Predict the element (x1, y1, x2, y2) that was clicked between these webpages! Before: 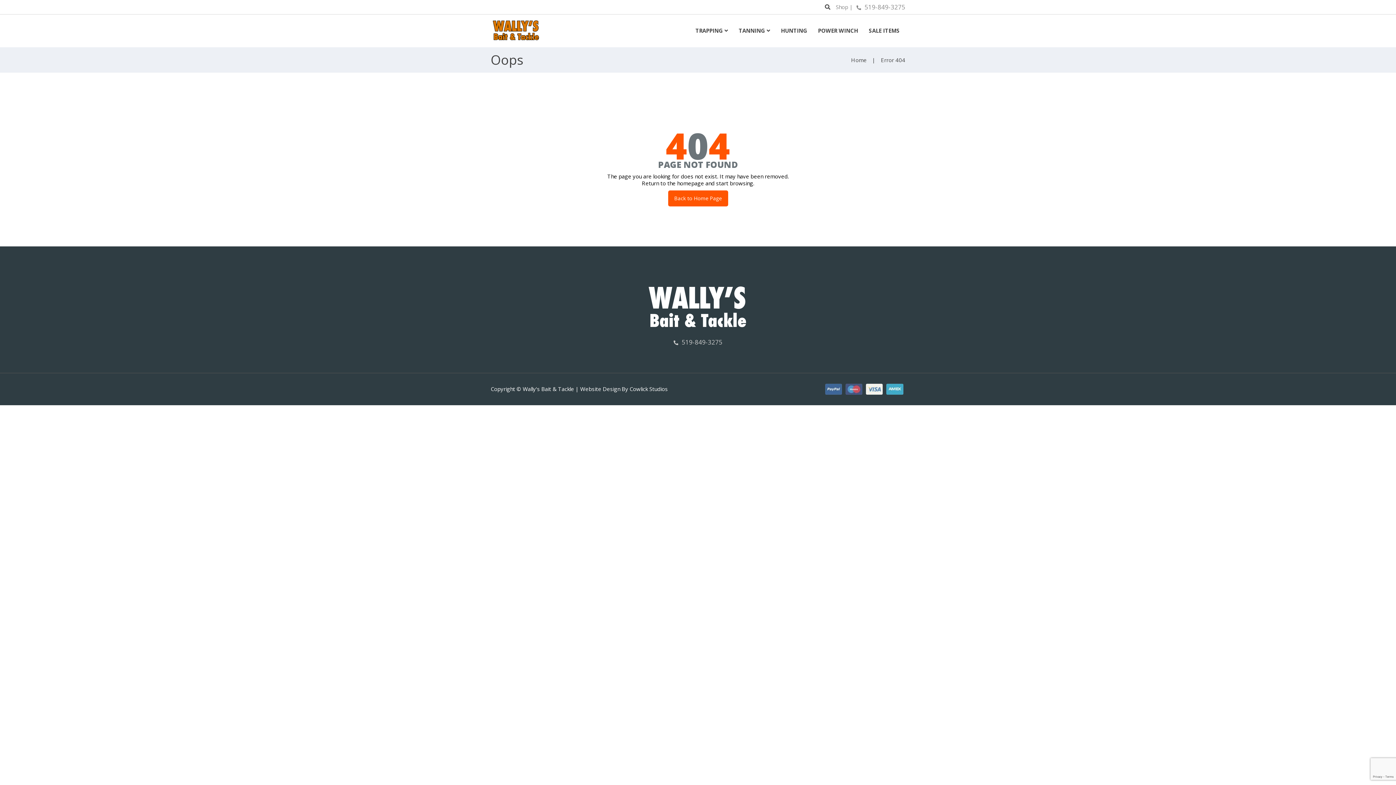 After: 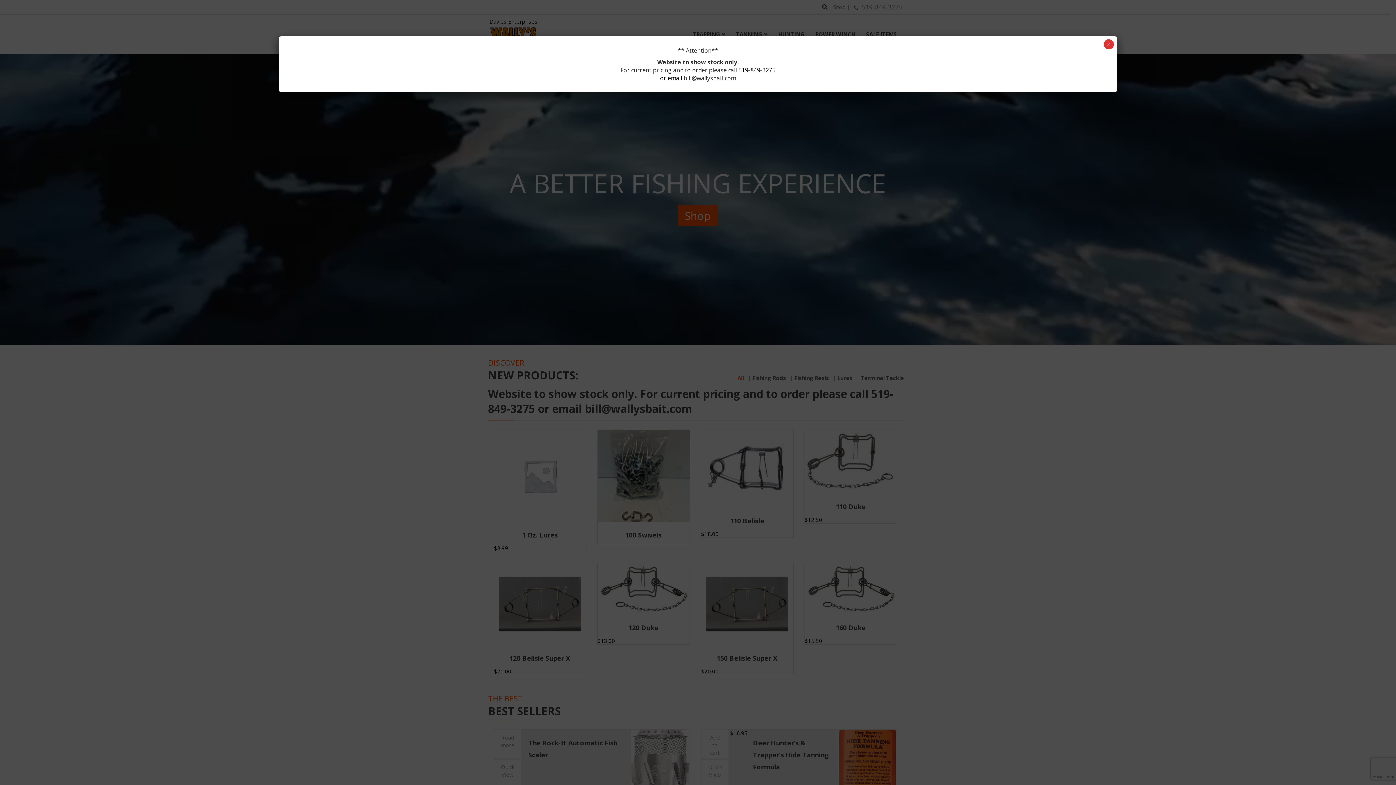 Action: bbox: (851, 56, 866, 63) label: Home